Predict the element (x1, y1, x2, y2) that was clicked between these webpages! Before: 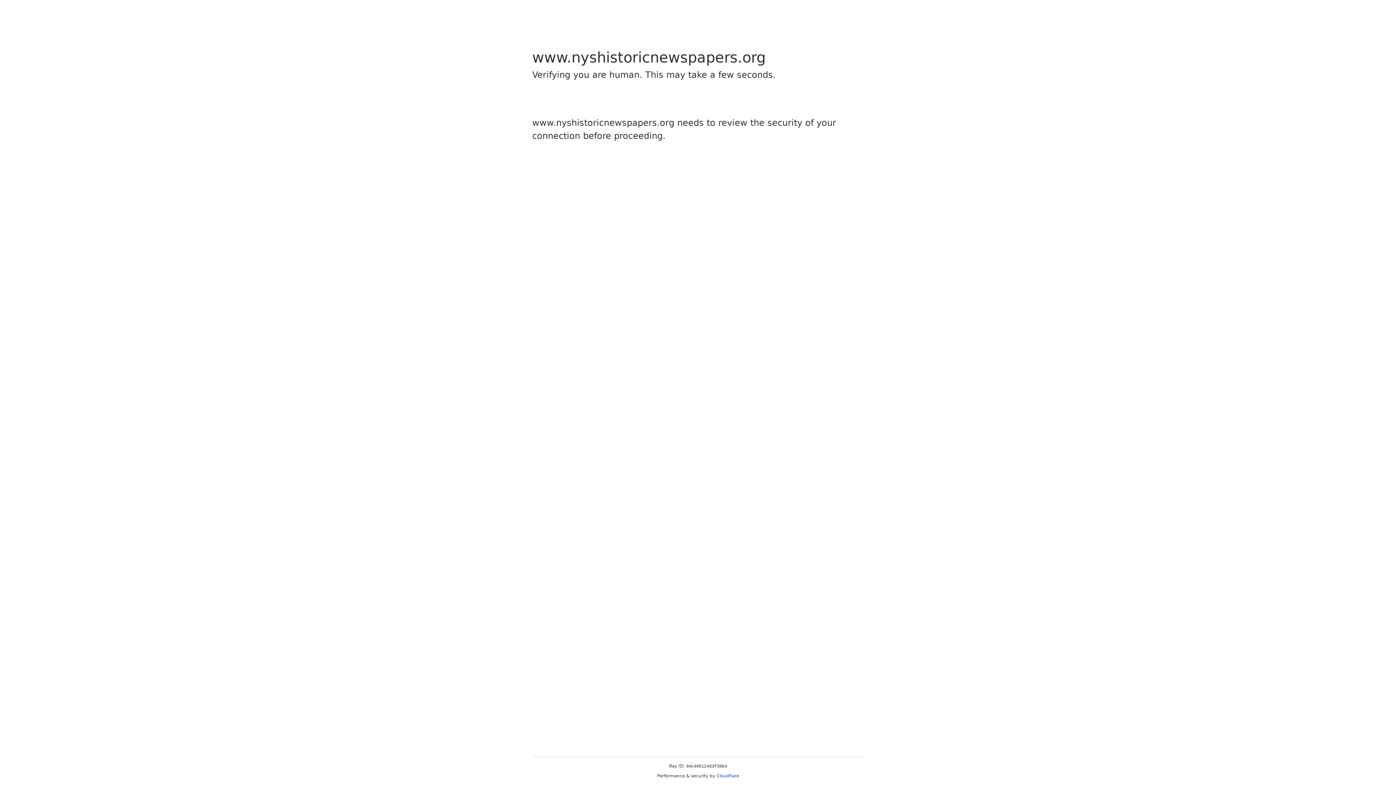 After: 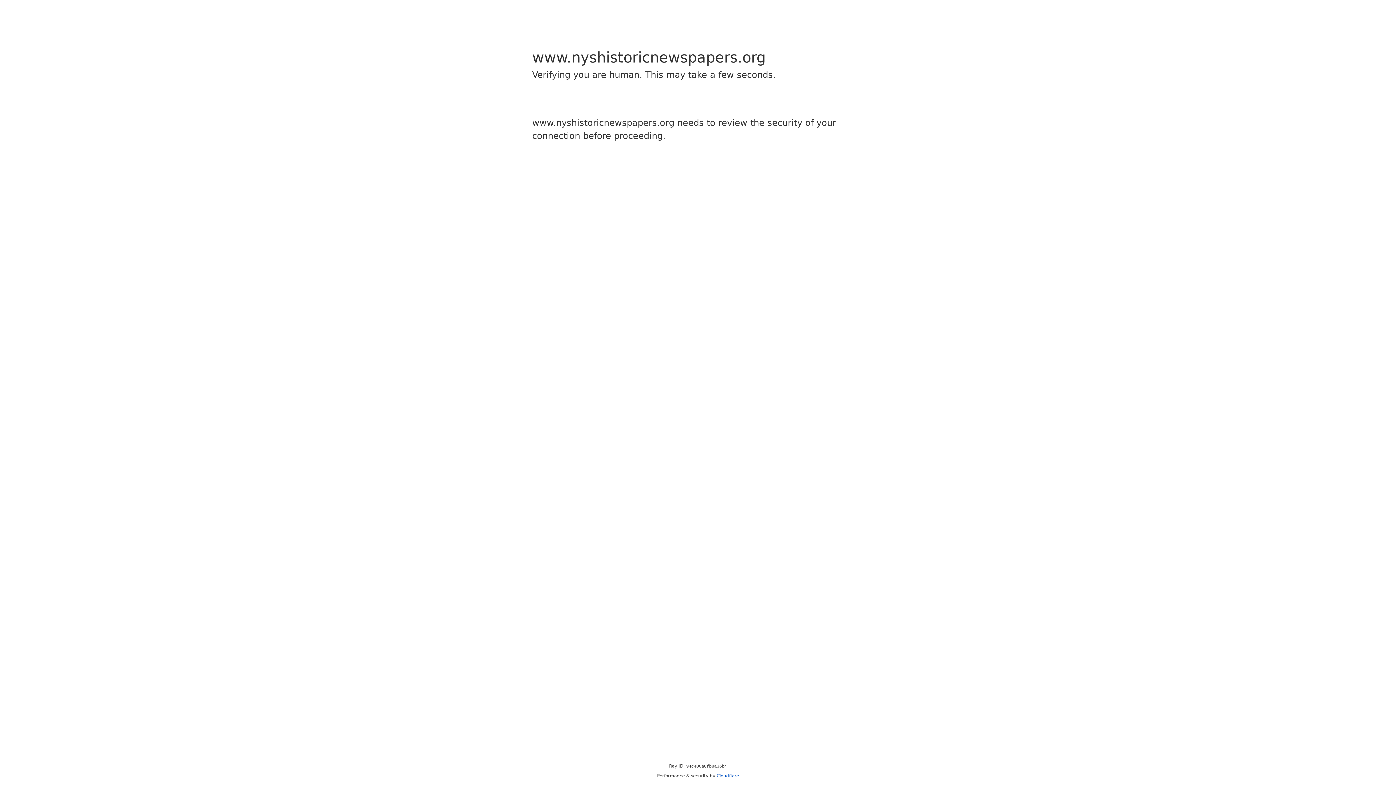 Action: bbox: (716, 773, 739, 778) label: Cloudflare